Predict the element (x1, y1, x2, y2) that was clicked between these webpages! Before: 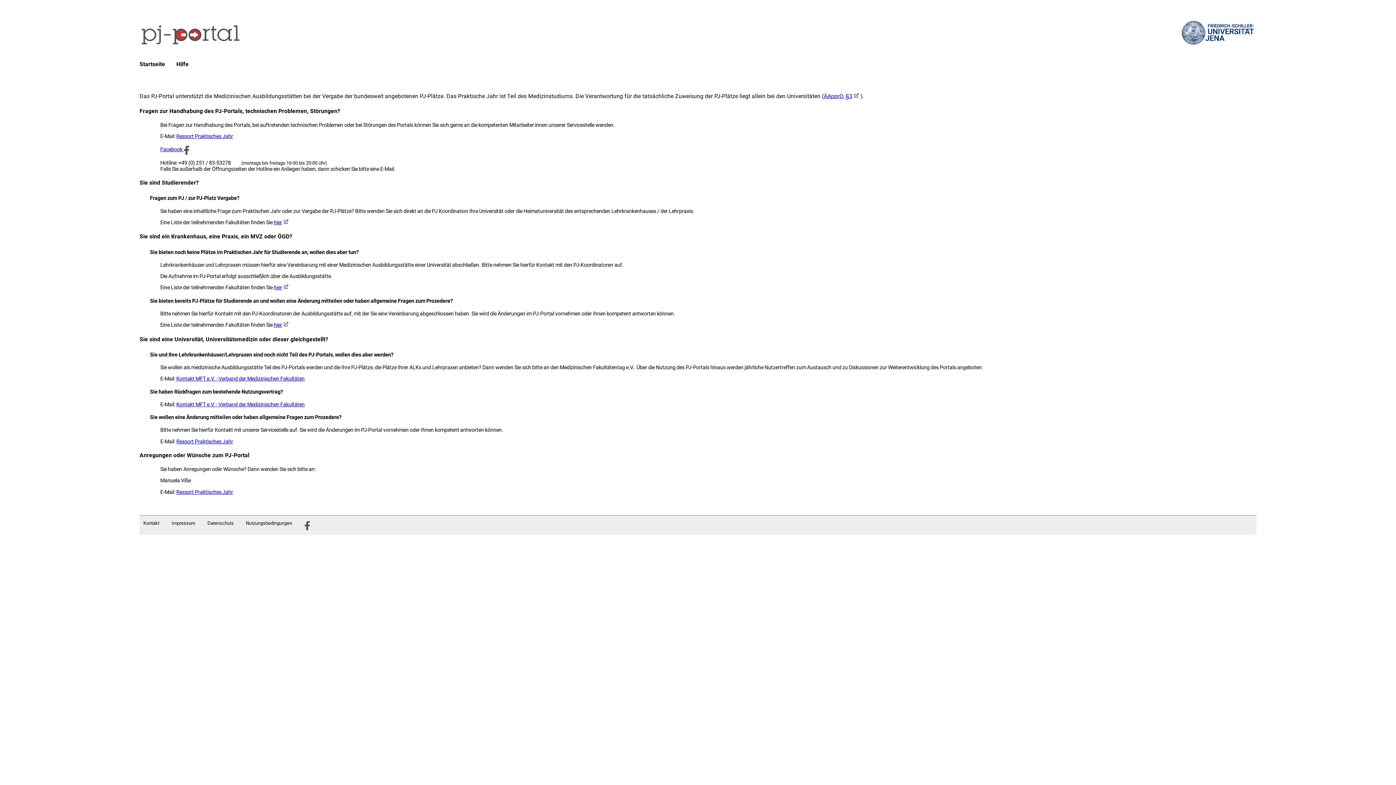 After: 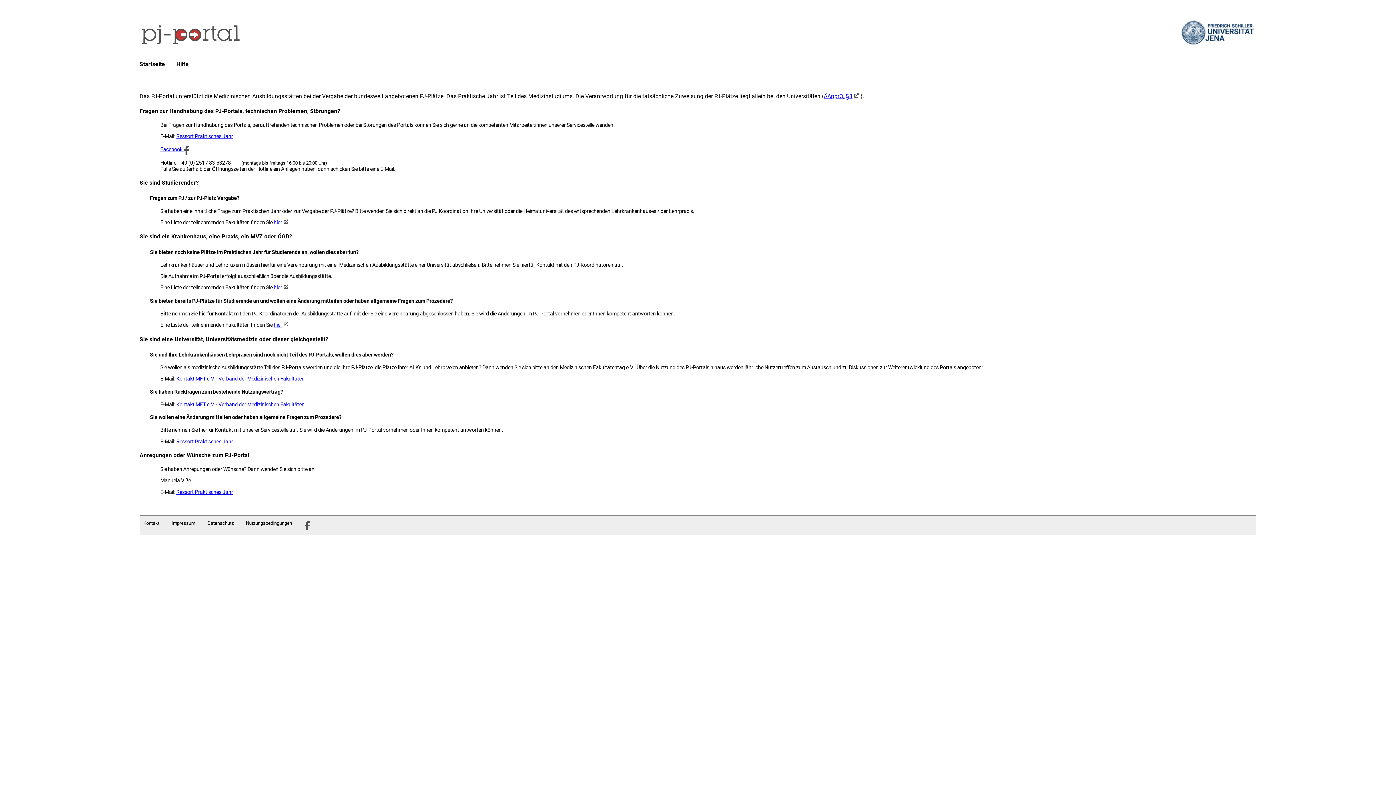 Action: label: Hilfe bbox: (176, 55, 188, 72)